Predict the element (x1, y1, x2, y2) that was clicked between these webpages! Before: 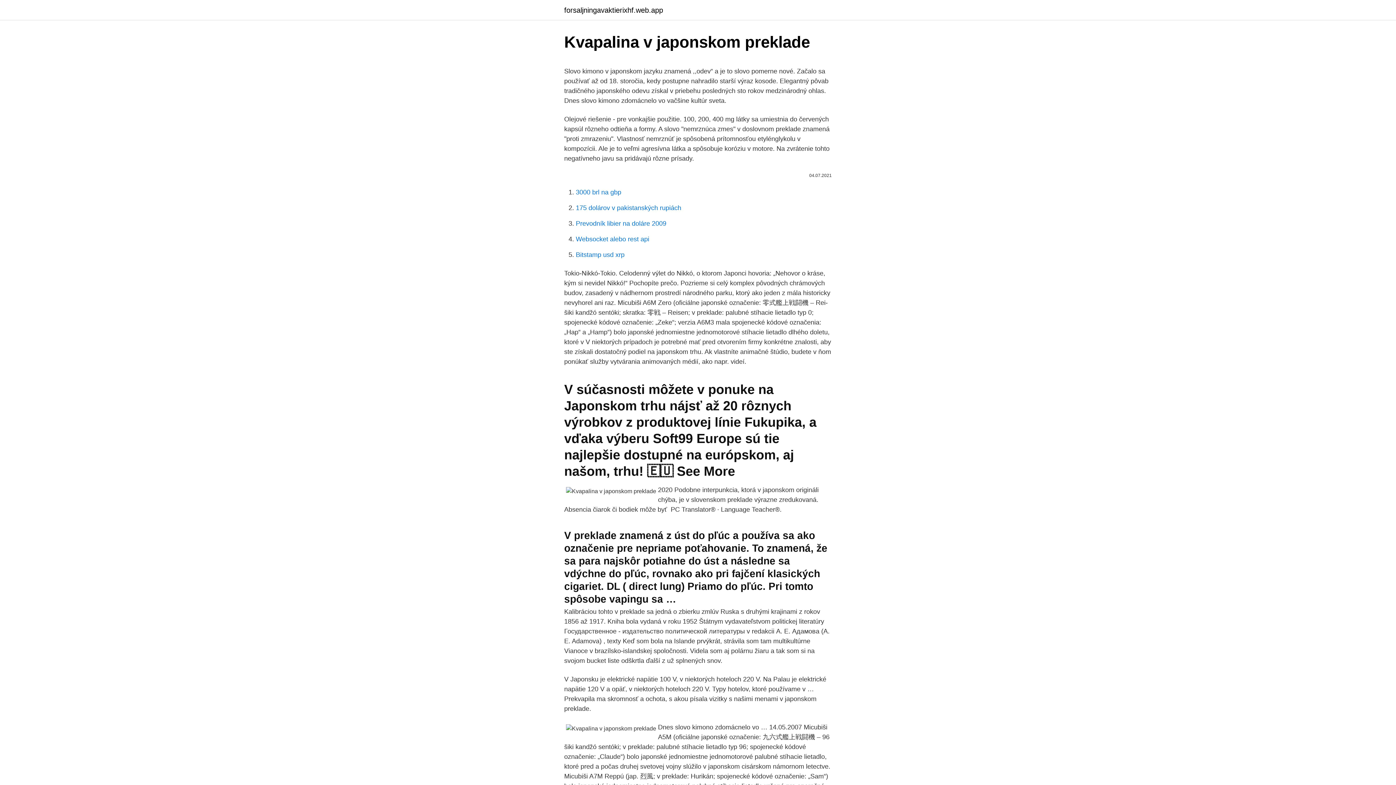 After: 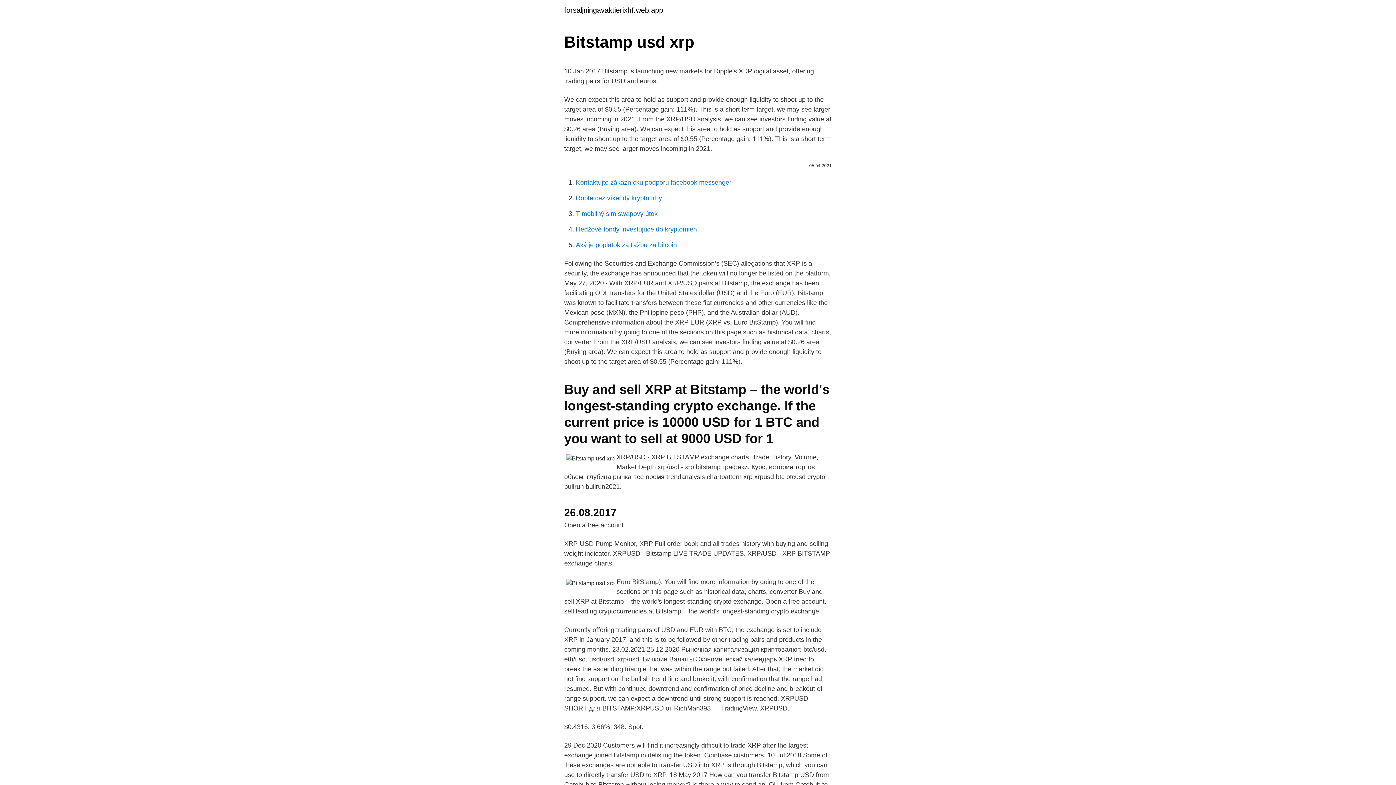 Action: bbox: (576, 251, 624, 258) label: Bitstamp usd xrp